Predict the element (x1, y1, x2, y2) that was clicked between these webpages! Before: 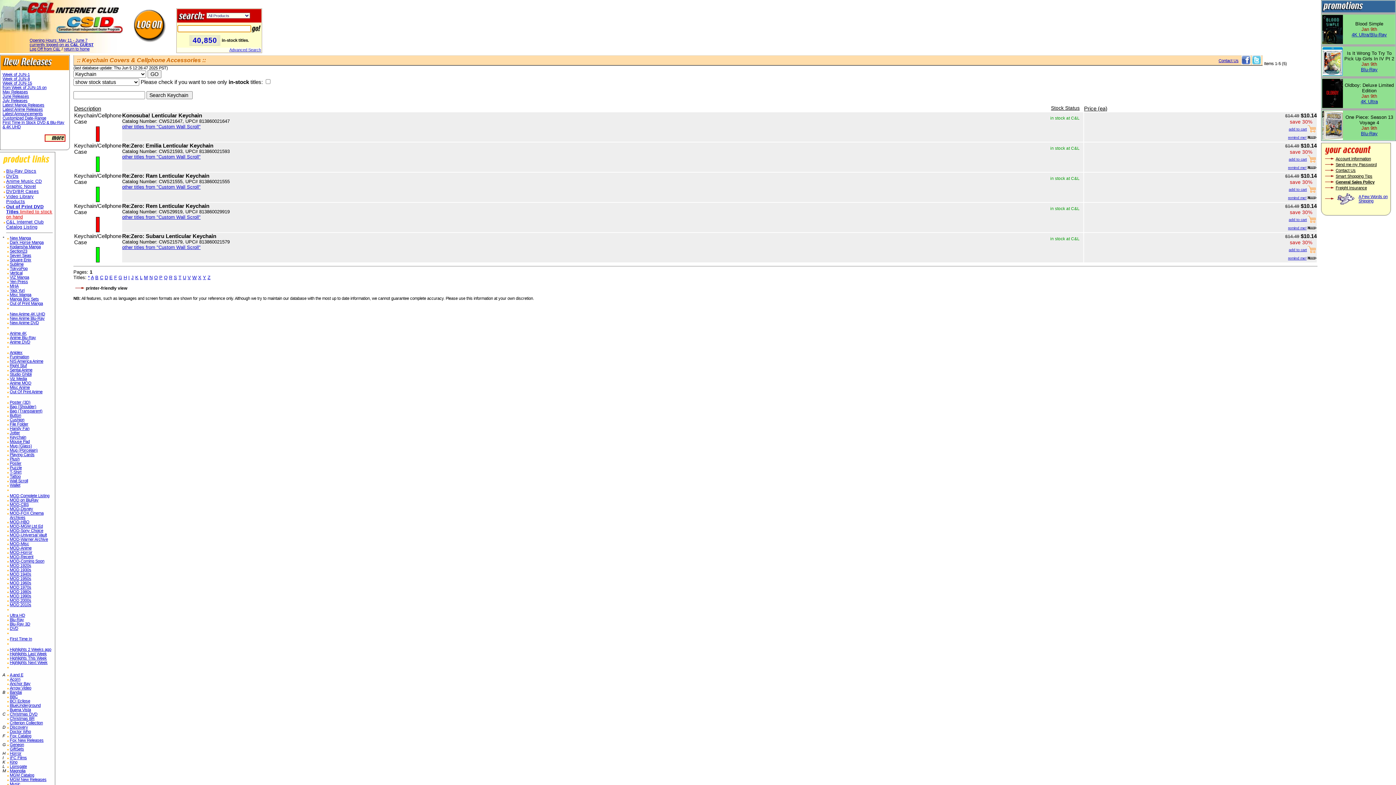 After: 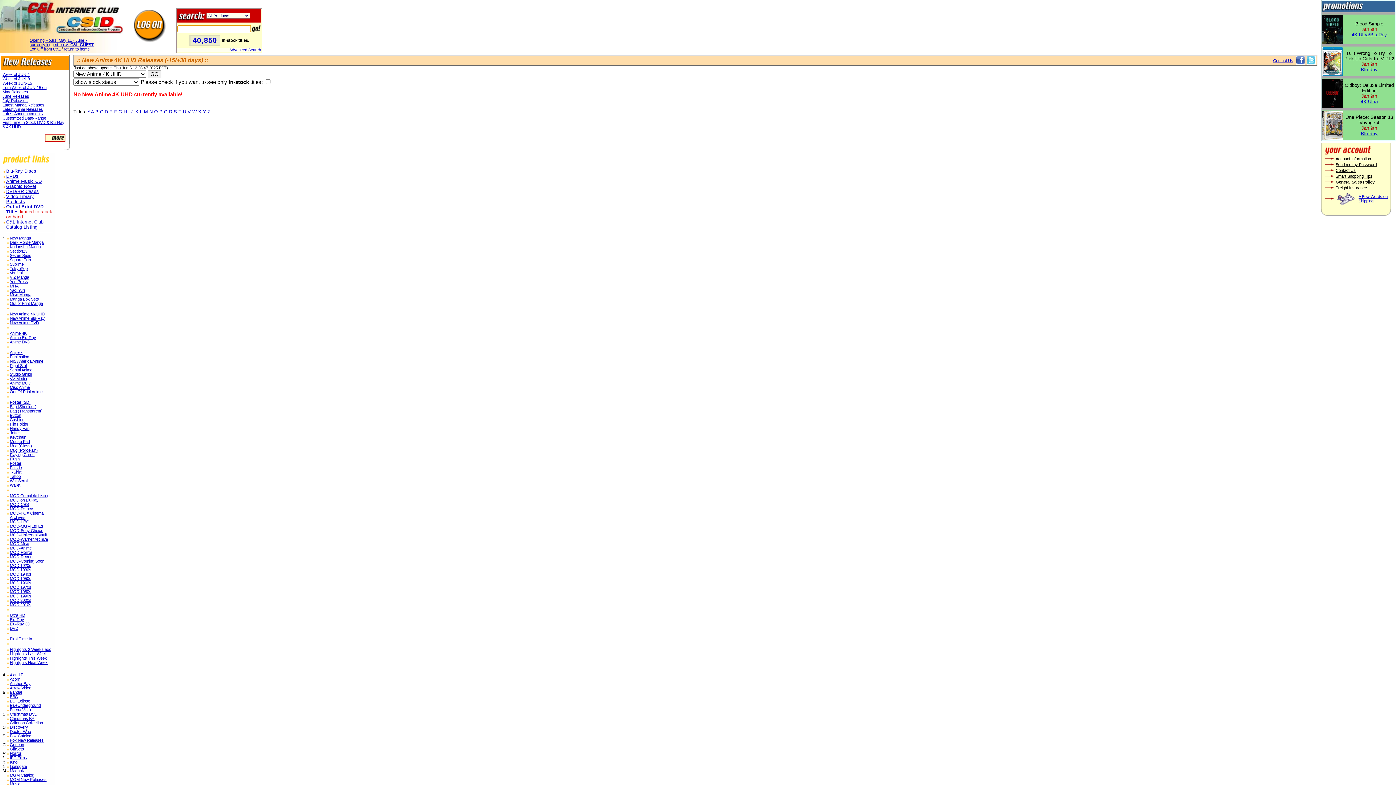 Action: bbox: (9, 312, 45, 316) label: New Anime 4K UHD